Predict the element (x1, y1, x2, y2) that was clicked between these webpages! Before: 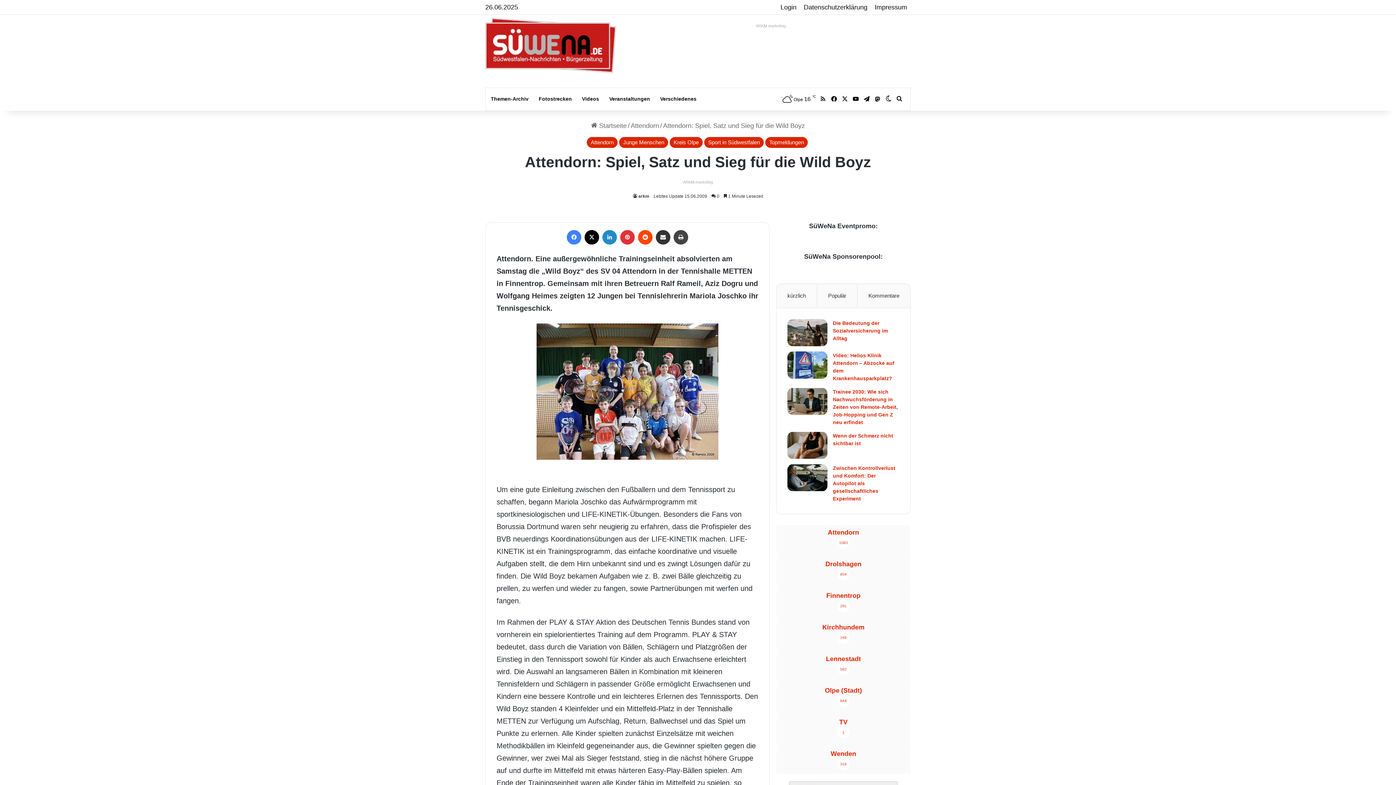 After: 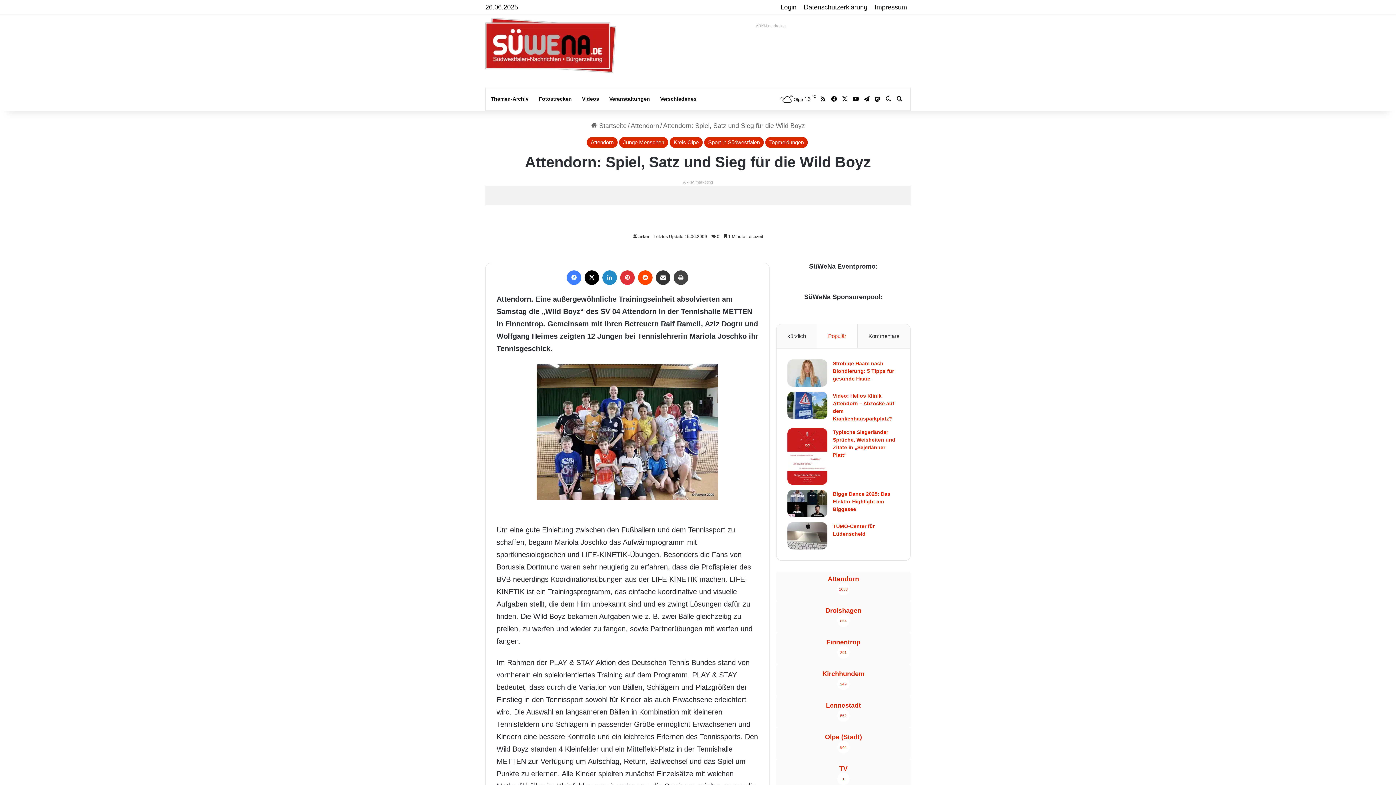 Action: label: Populär bbox: (817, 284, 857, 308)